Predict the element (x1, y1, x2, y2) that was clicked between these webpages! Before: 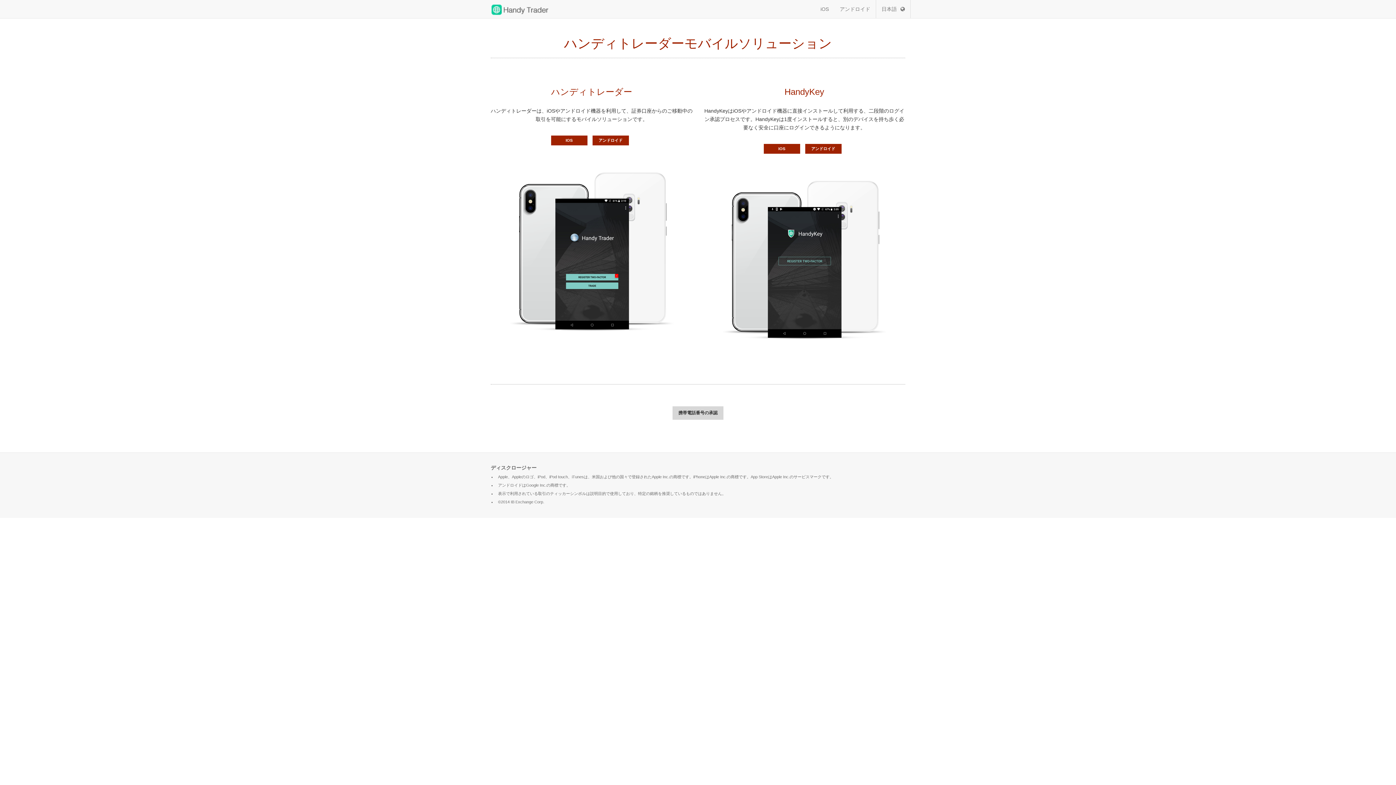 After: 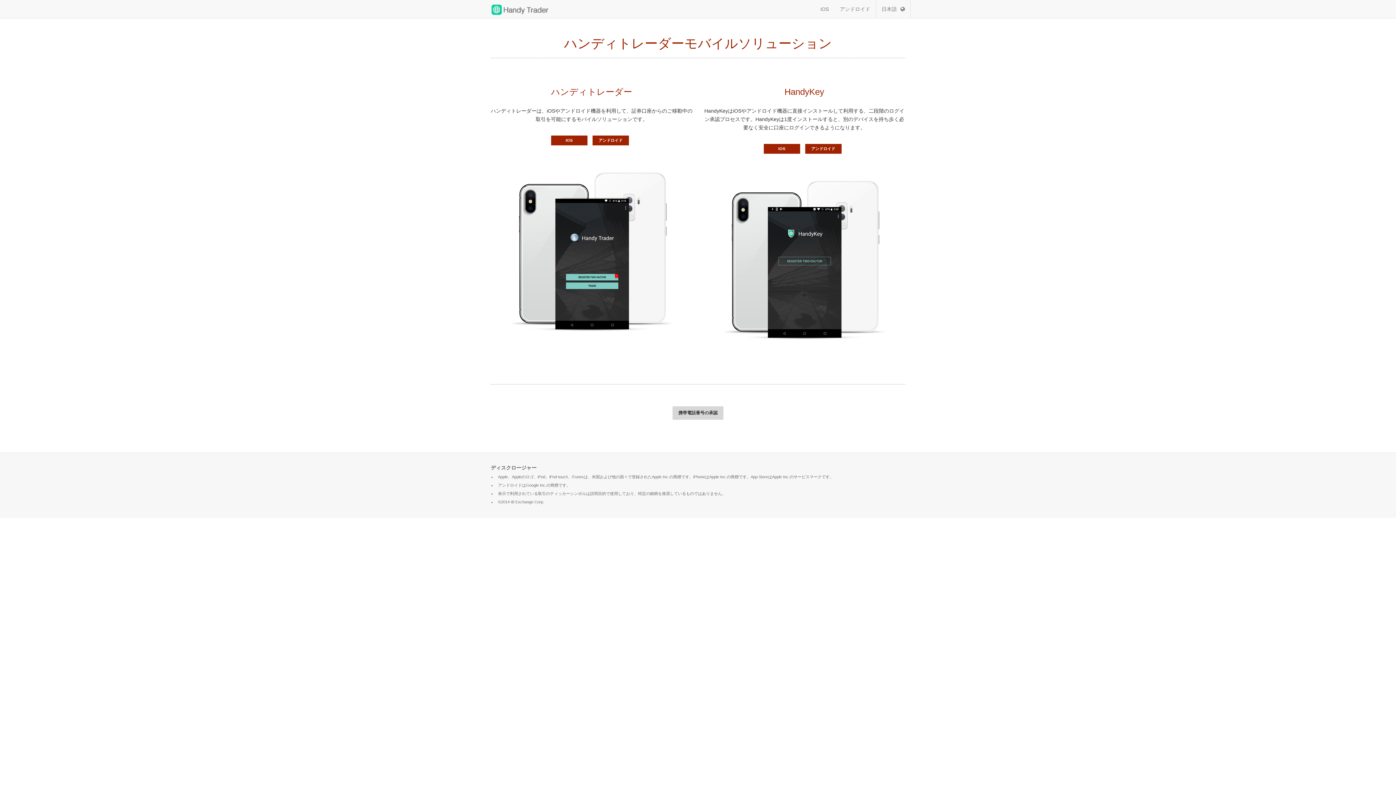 Action: bbox: (485, 0, 554, 18)